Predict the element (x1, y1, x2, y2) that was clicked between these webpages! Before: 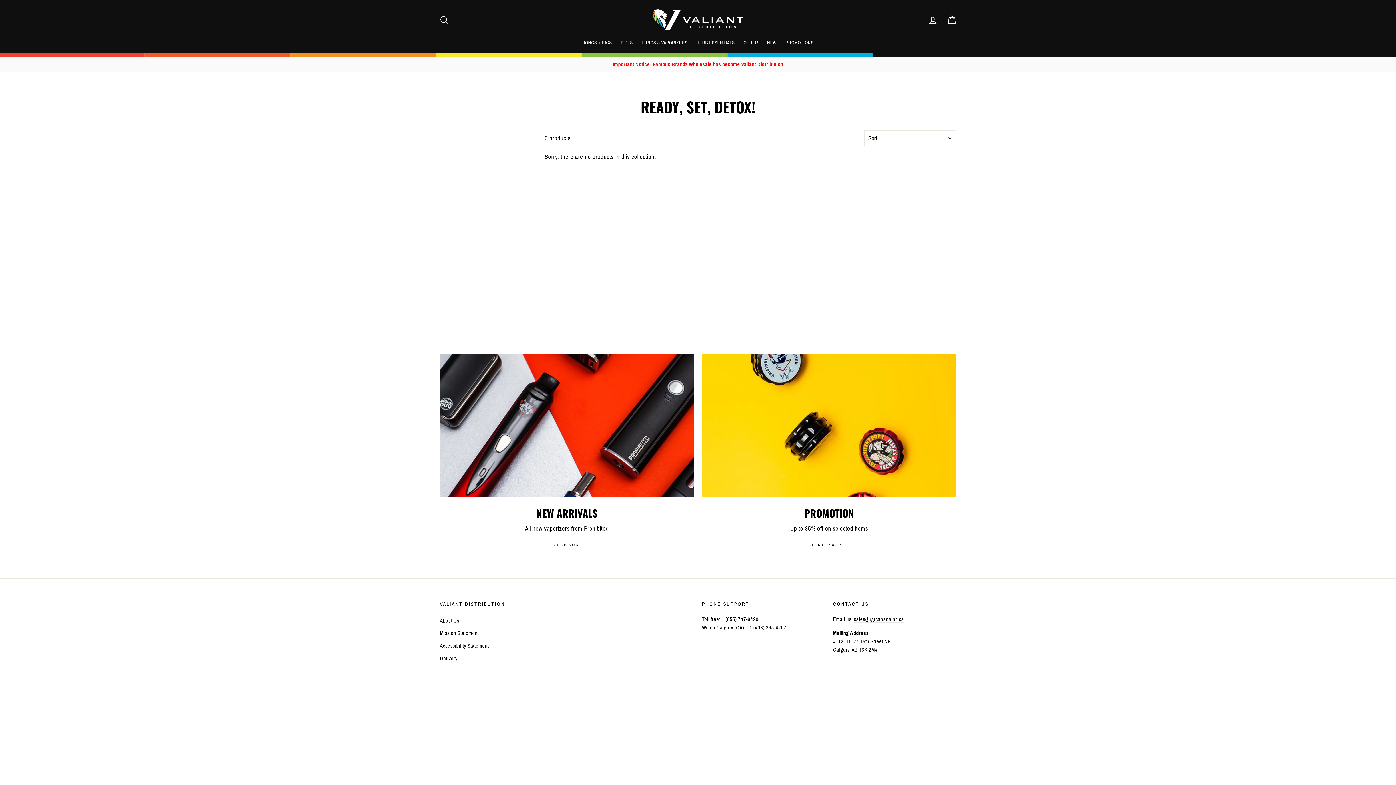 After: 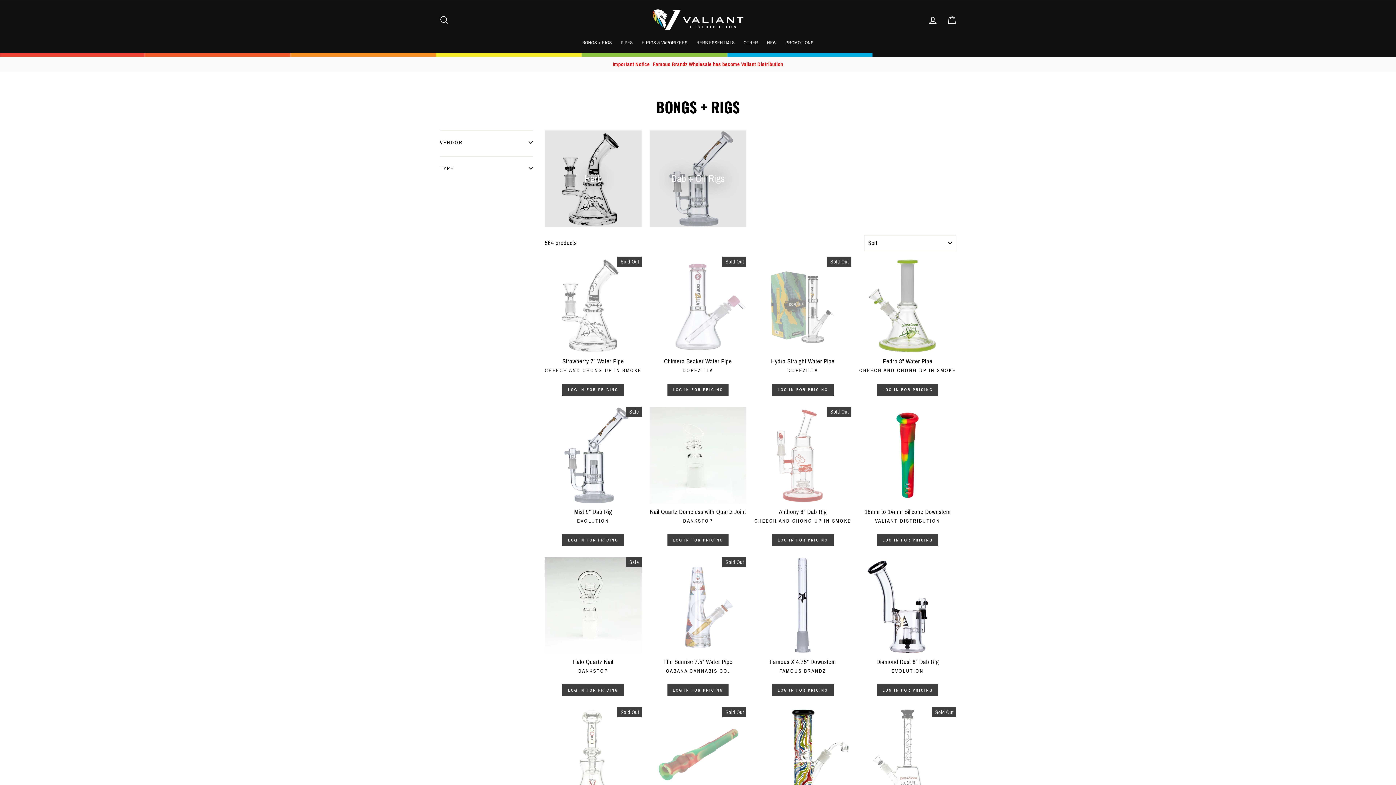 Action: label: BONGS + RIGS bbox: (578, 36, 615, 49)